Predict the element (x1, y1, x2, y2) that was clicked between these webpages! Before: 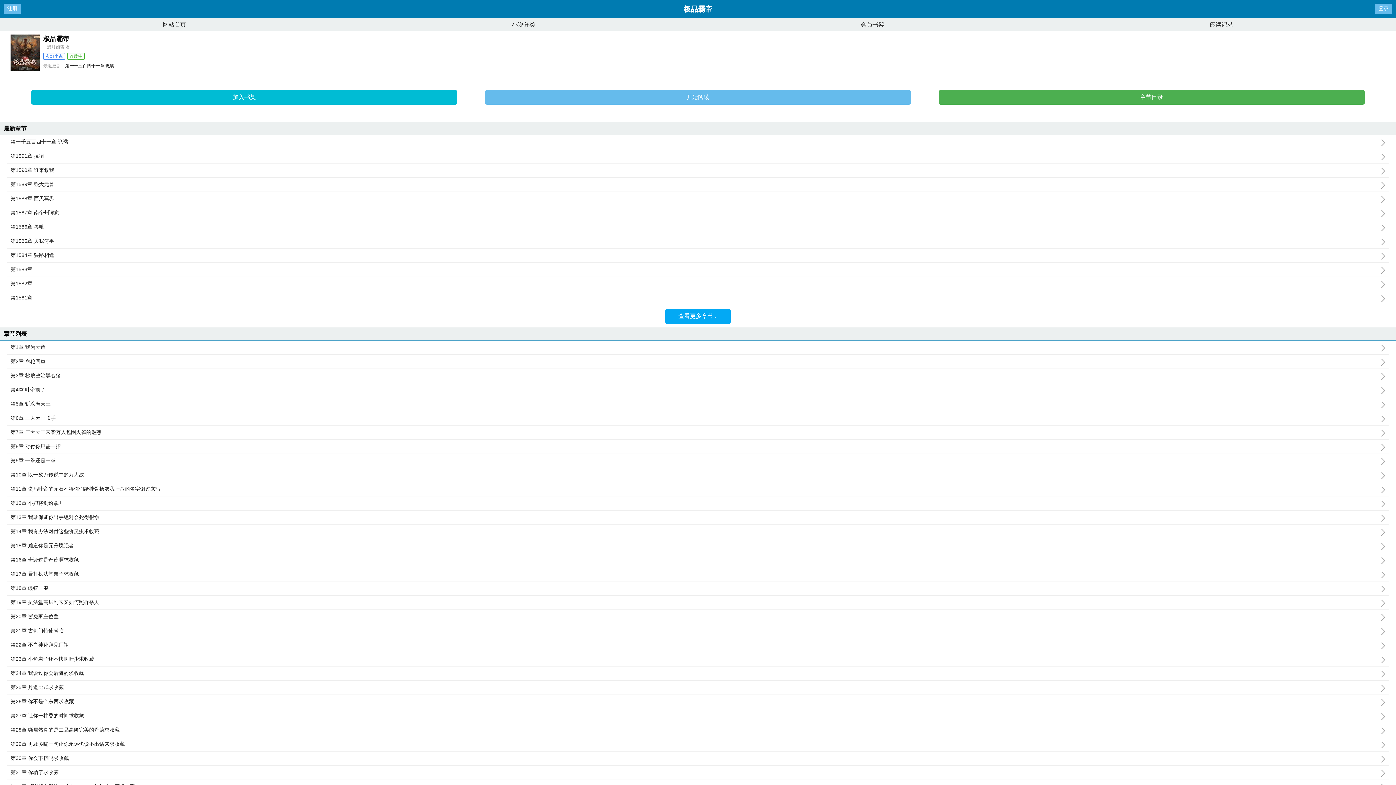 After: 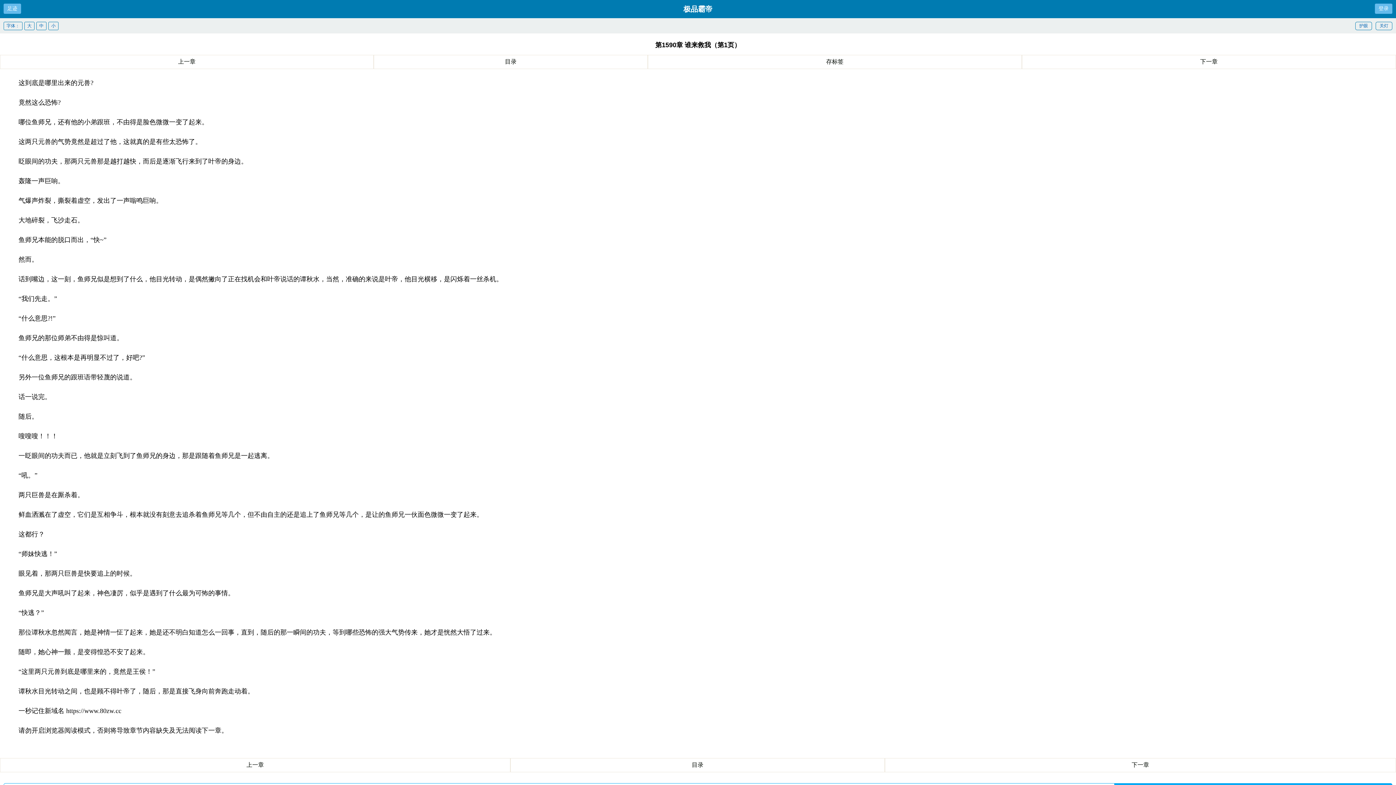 Action: label: 第1590章 谁来救我 bbox: (10, 167, 1389, 173)